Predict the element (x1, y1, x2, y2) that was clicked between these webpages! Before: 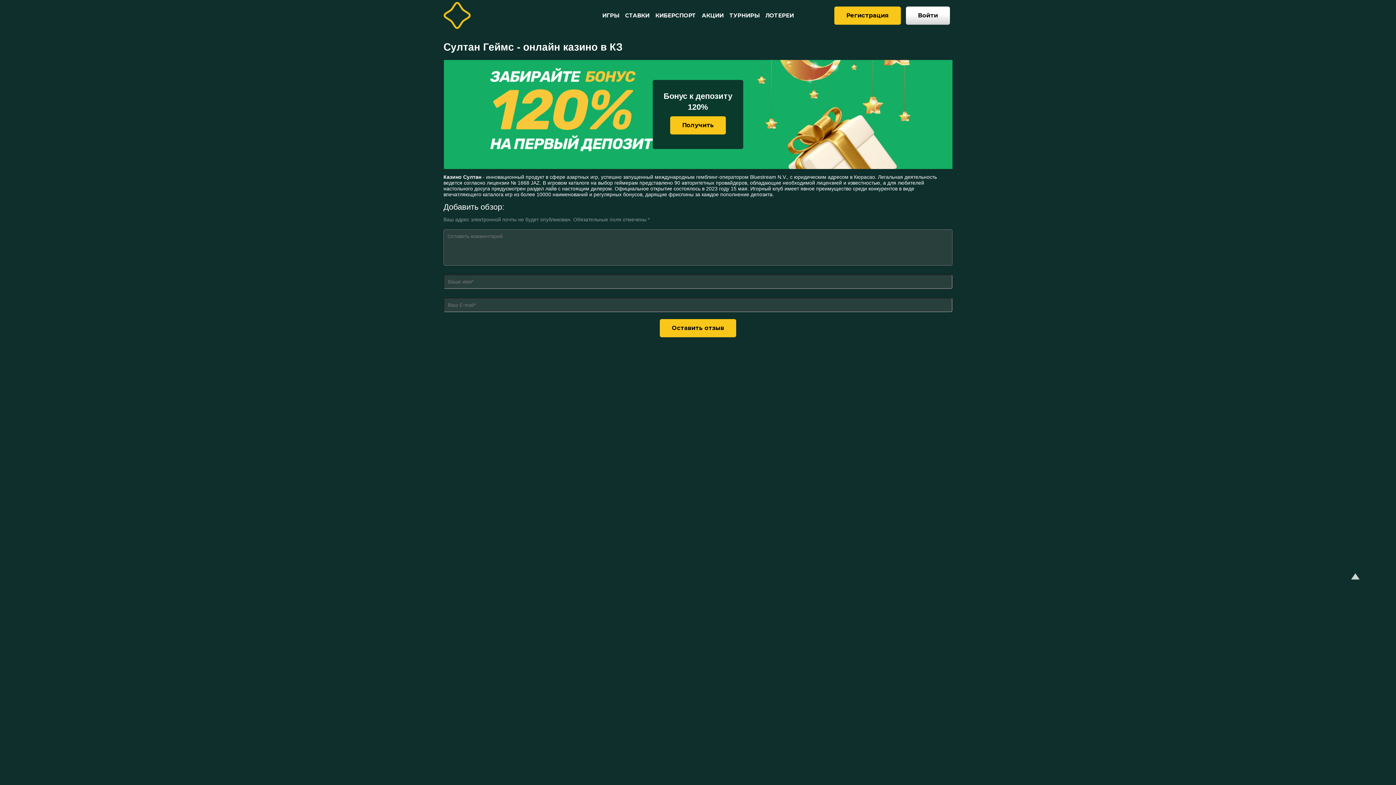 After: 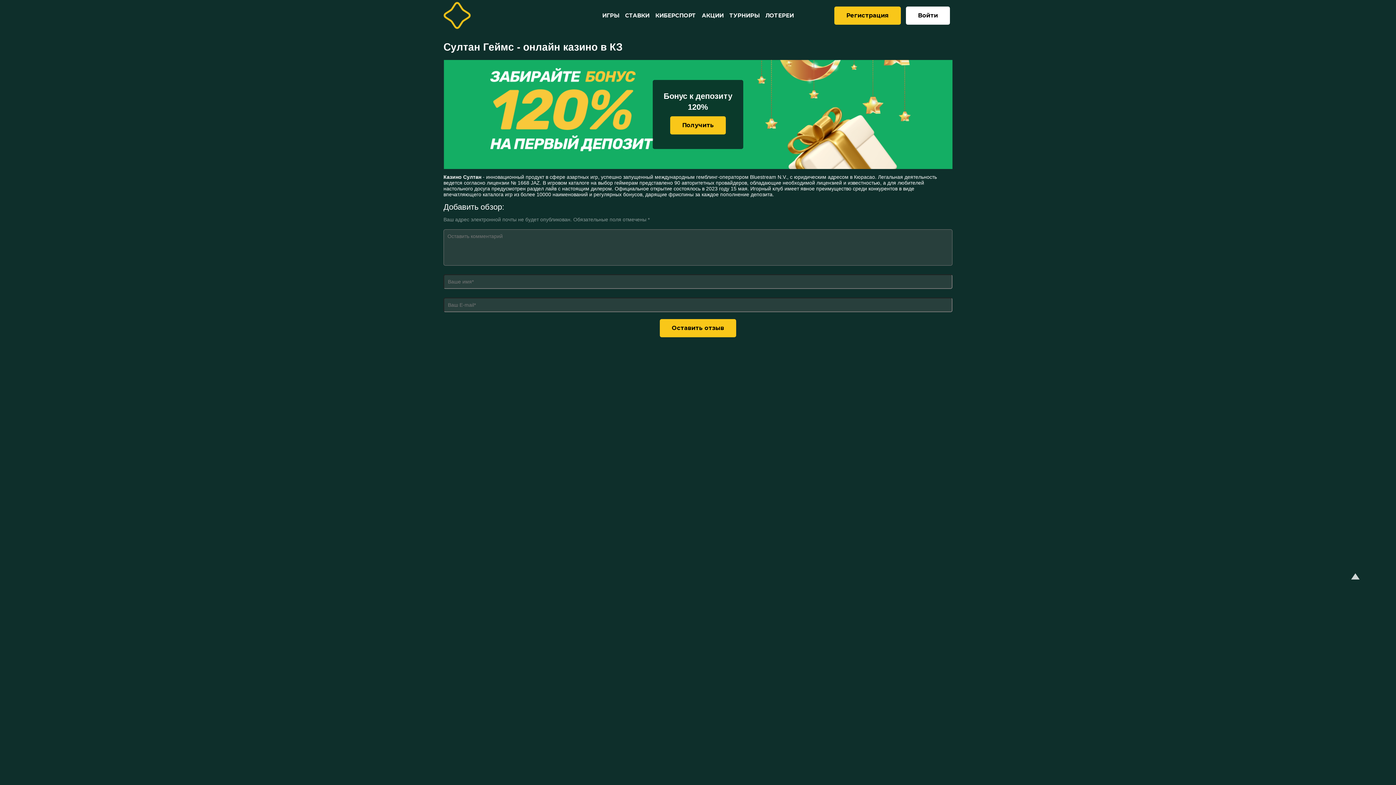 Action: bbox: (906, 6, 950, 24) label: Войти